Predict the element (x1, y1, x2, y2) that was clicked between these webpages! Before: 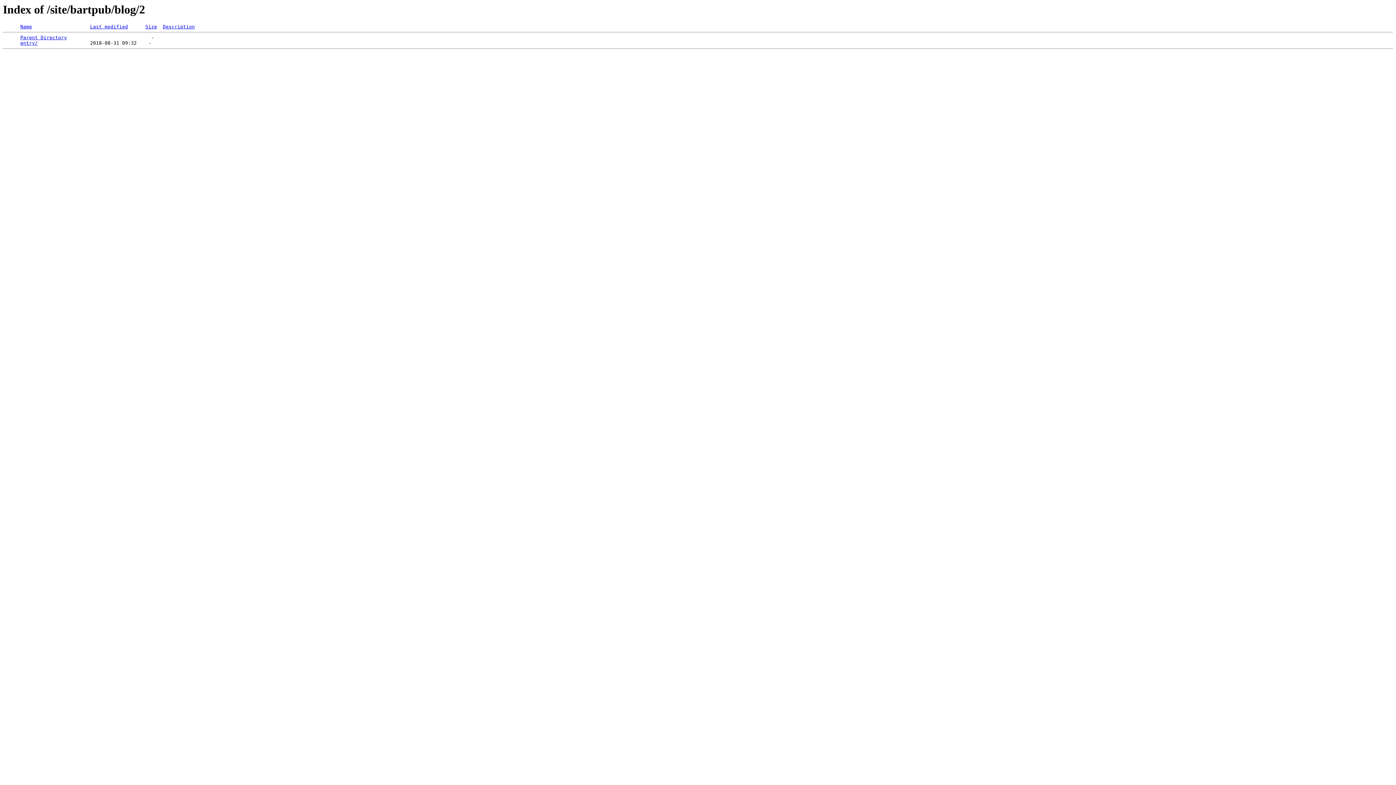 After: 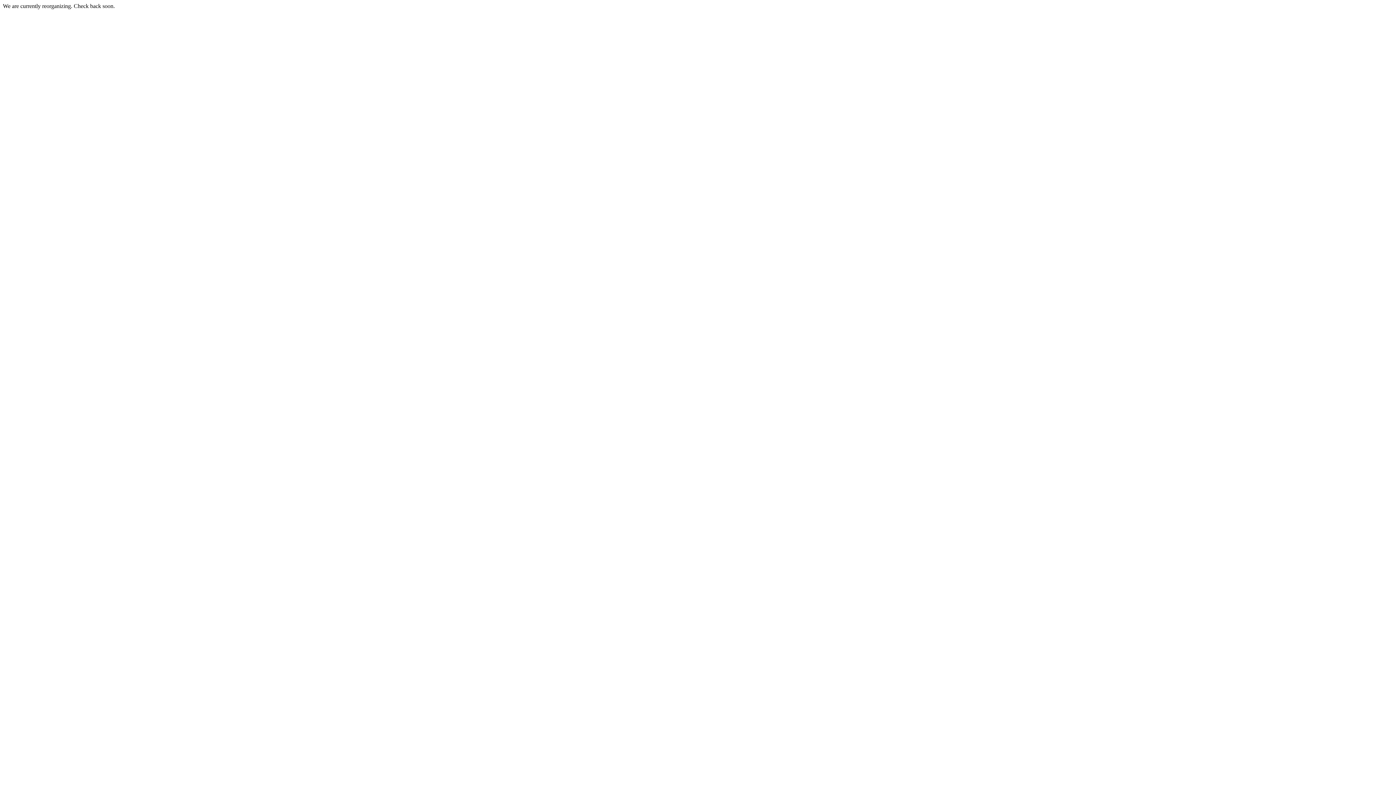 Action: label: Name bbox: (20, 24, 32, 29)